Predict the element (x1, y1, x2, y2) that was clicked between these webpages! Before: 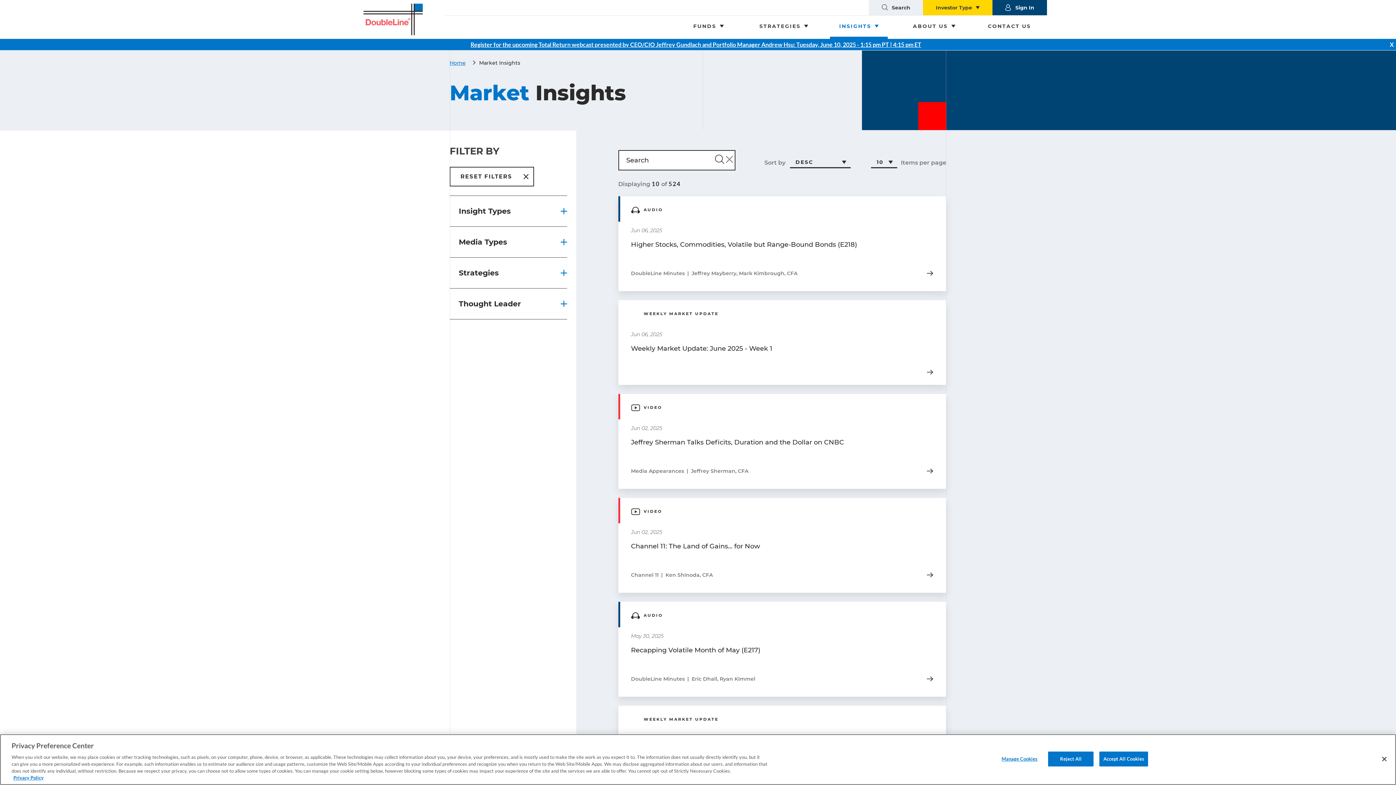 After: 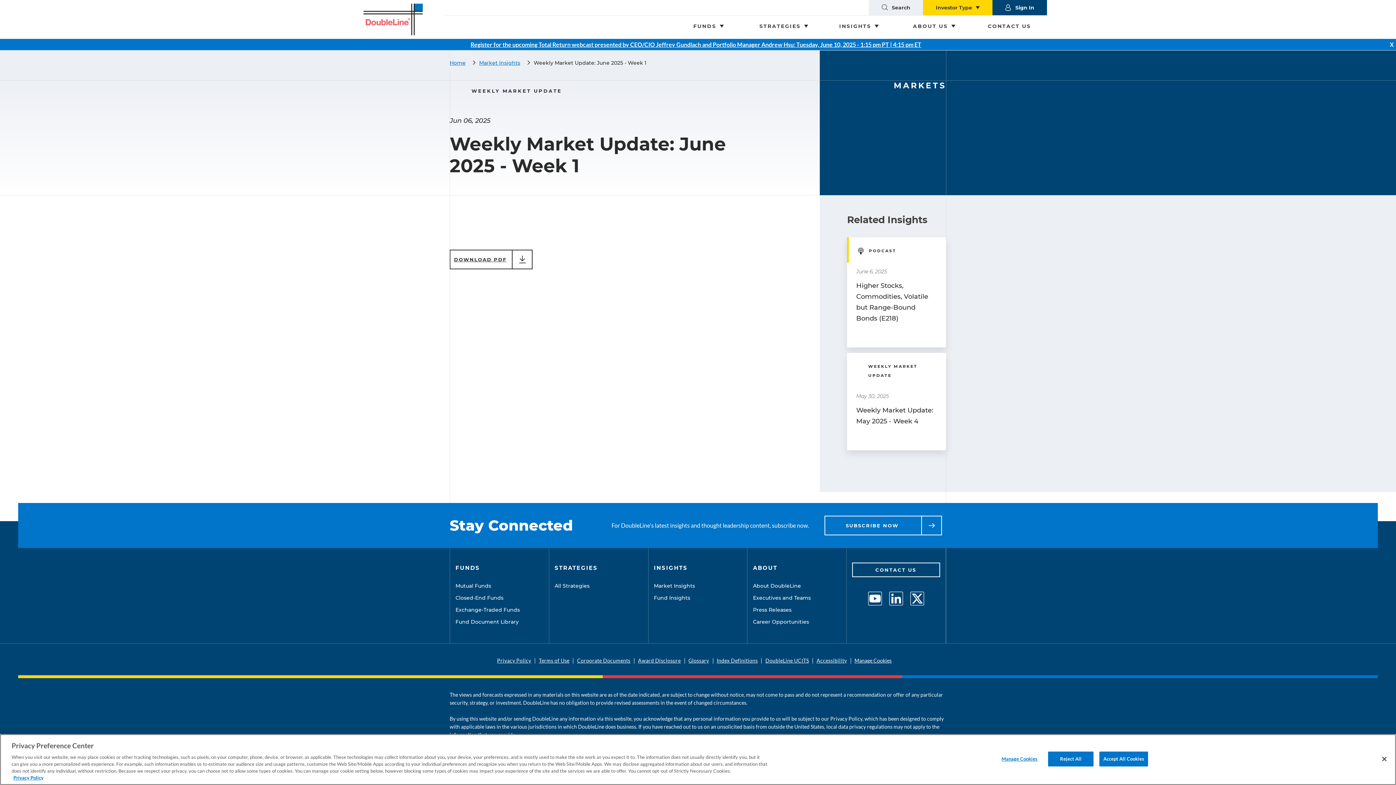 Action: label: WEEKLY MARKET UPDATE
Jun 06, 2025
Weekly Market Update: June 2025 - Week 1 bbox: (631, 309, 933, 376)